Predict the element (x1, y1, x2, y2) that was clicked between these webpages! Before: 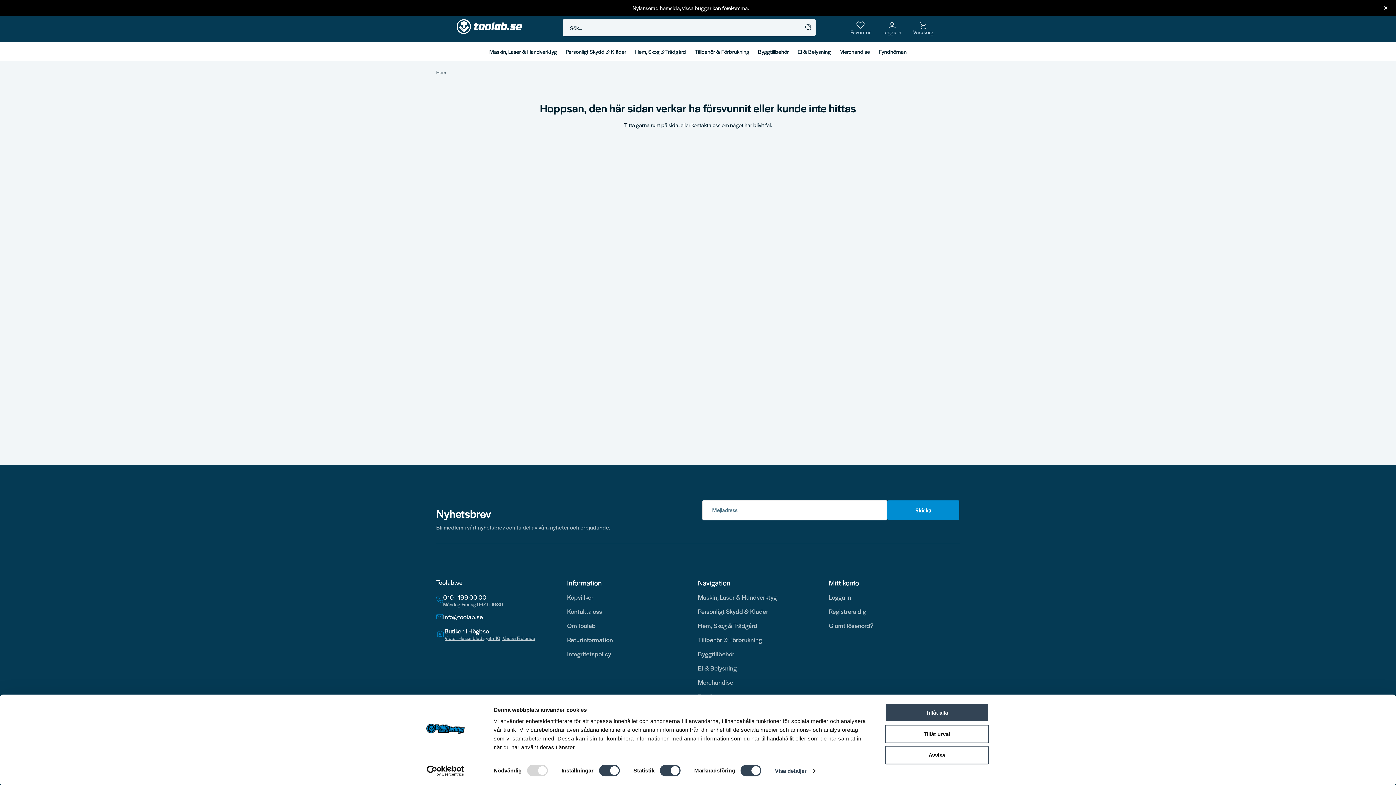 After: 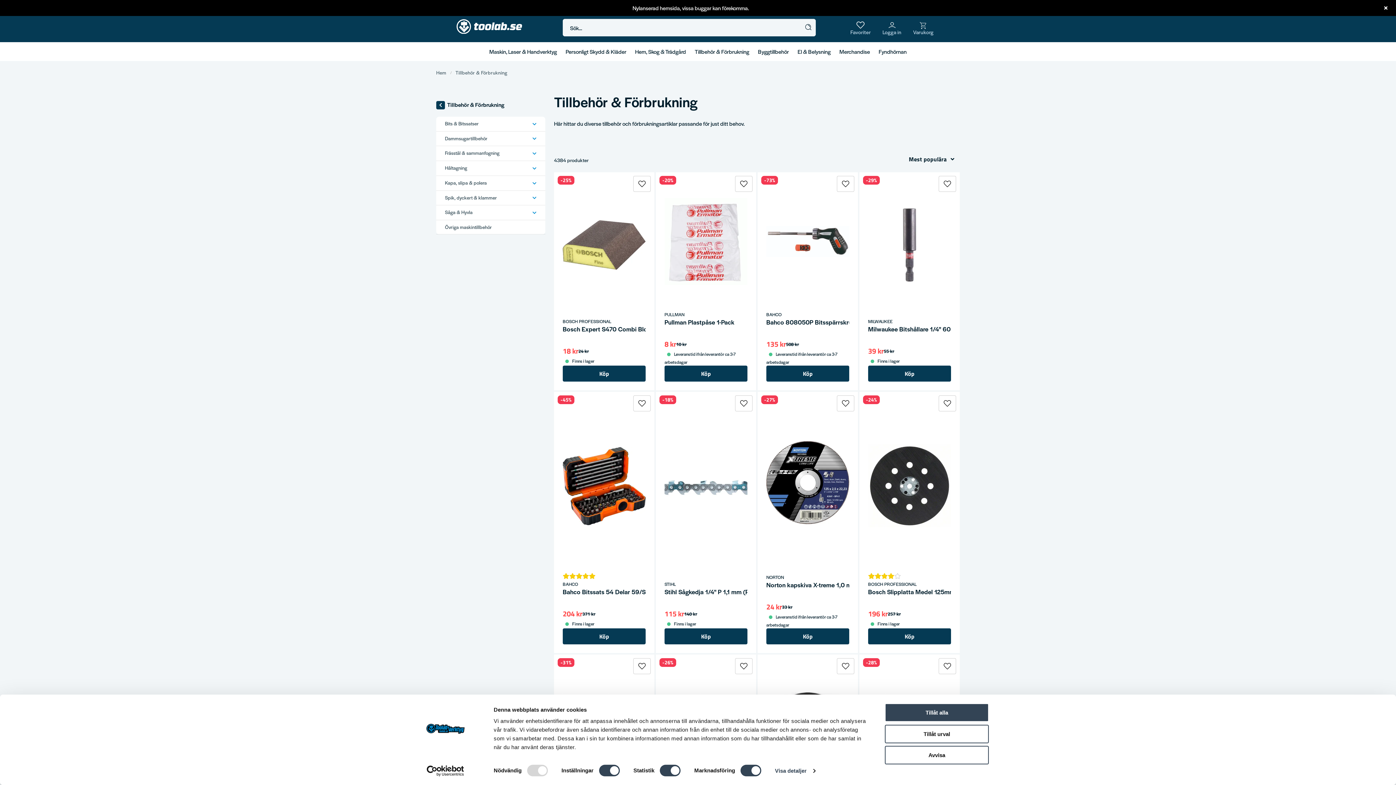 Action: label: Tillbehör & Förbrukning bbox: (690, 42, 753, 60)